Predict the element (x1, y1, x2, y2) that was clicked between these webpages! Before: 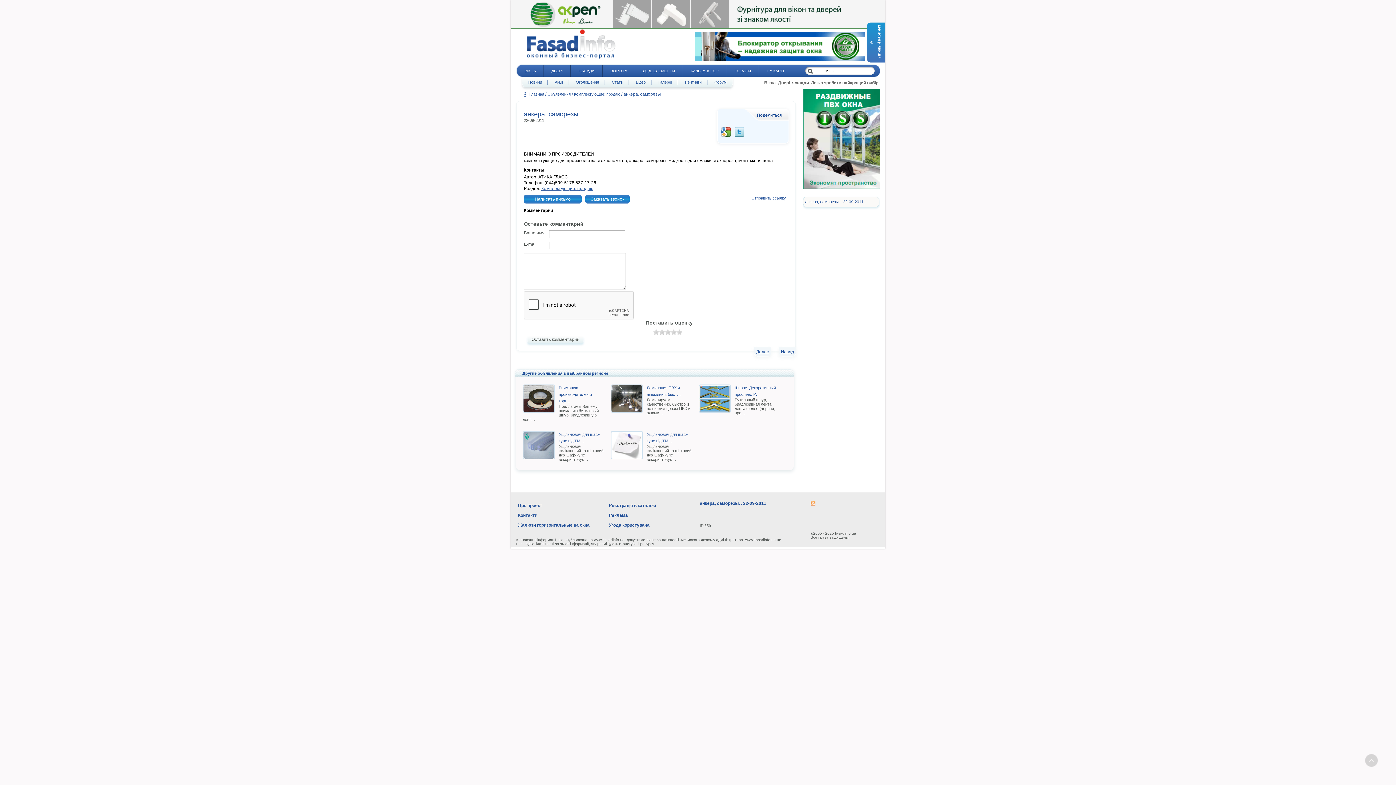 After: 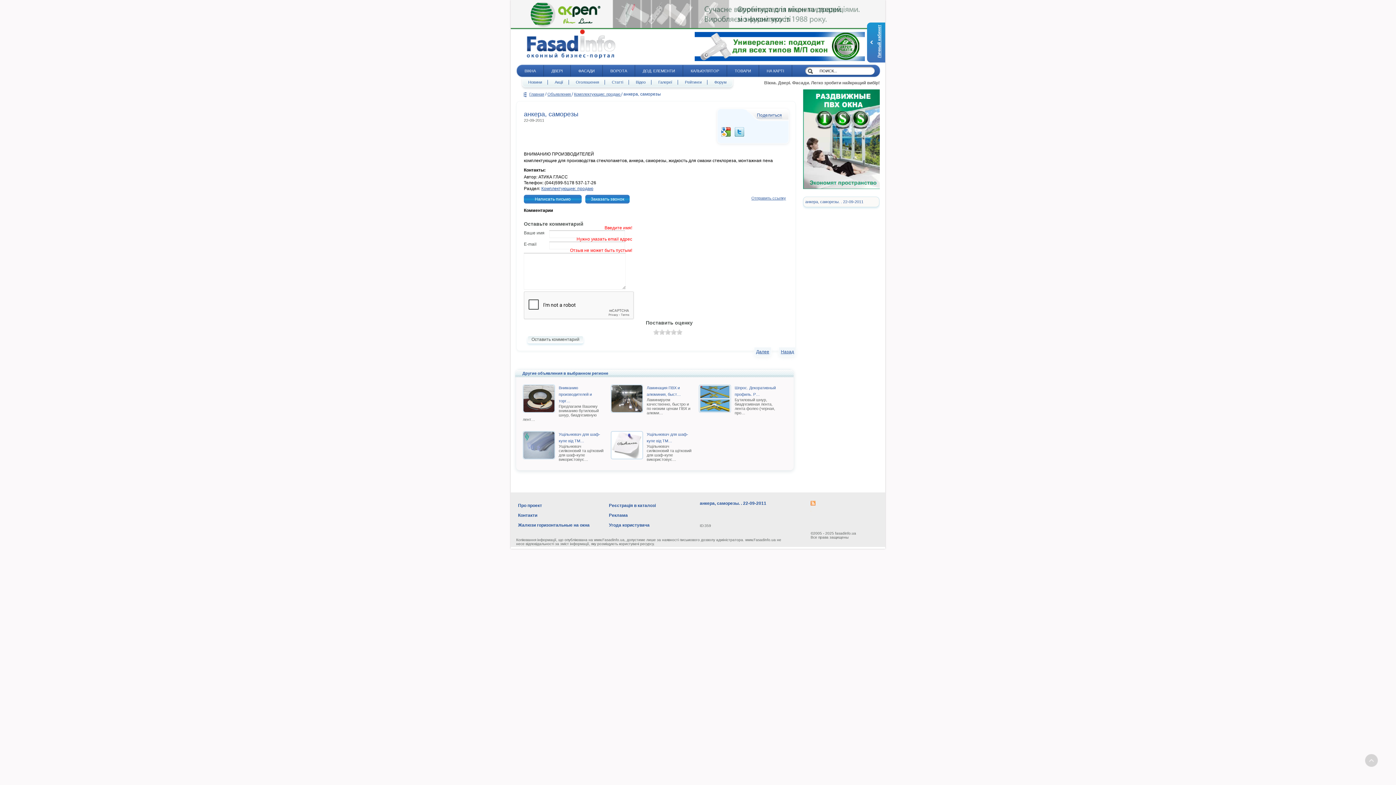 Action: bbox: (527, 336, 583, 343) label: Оставить комментарий